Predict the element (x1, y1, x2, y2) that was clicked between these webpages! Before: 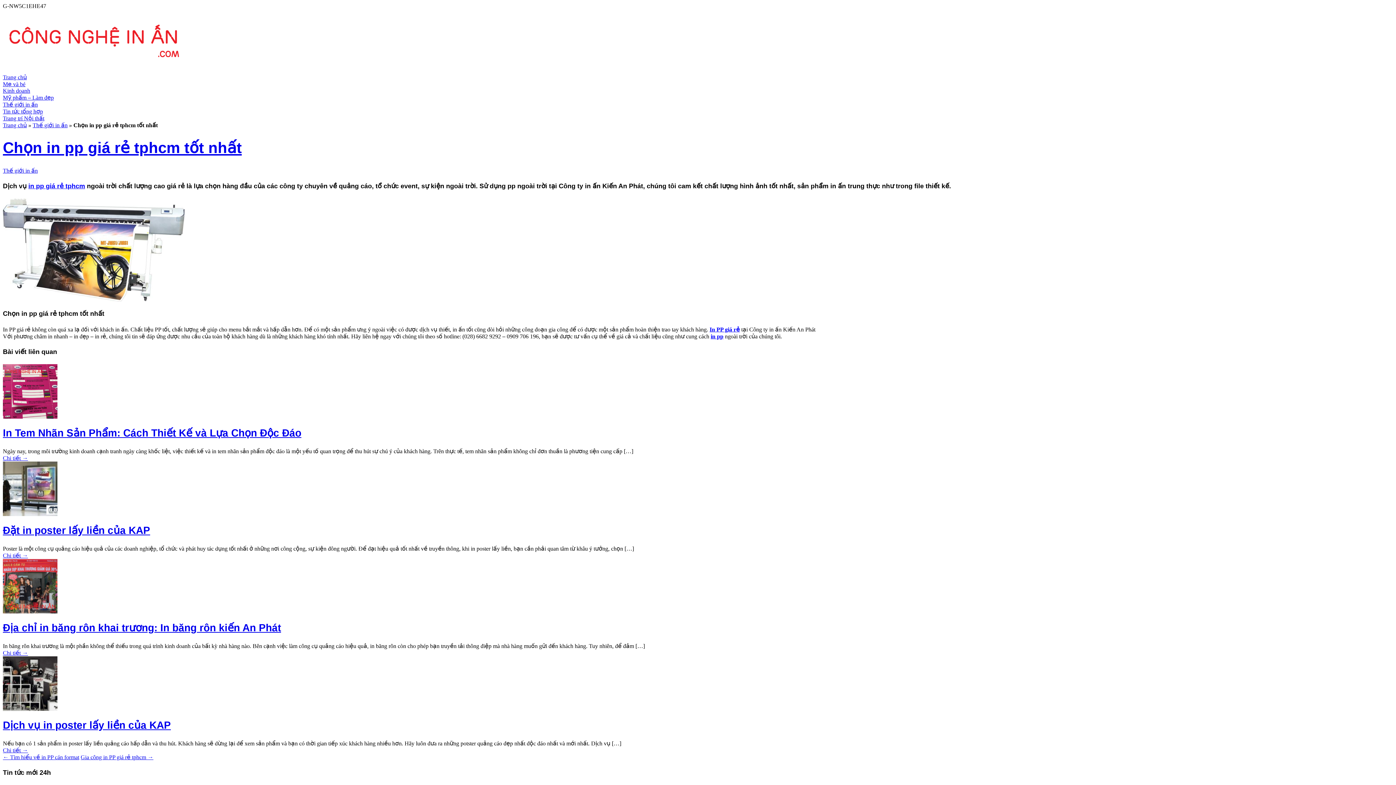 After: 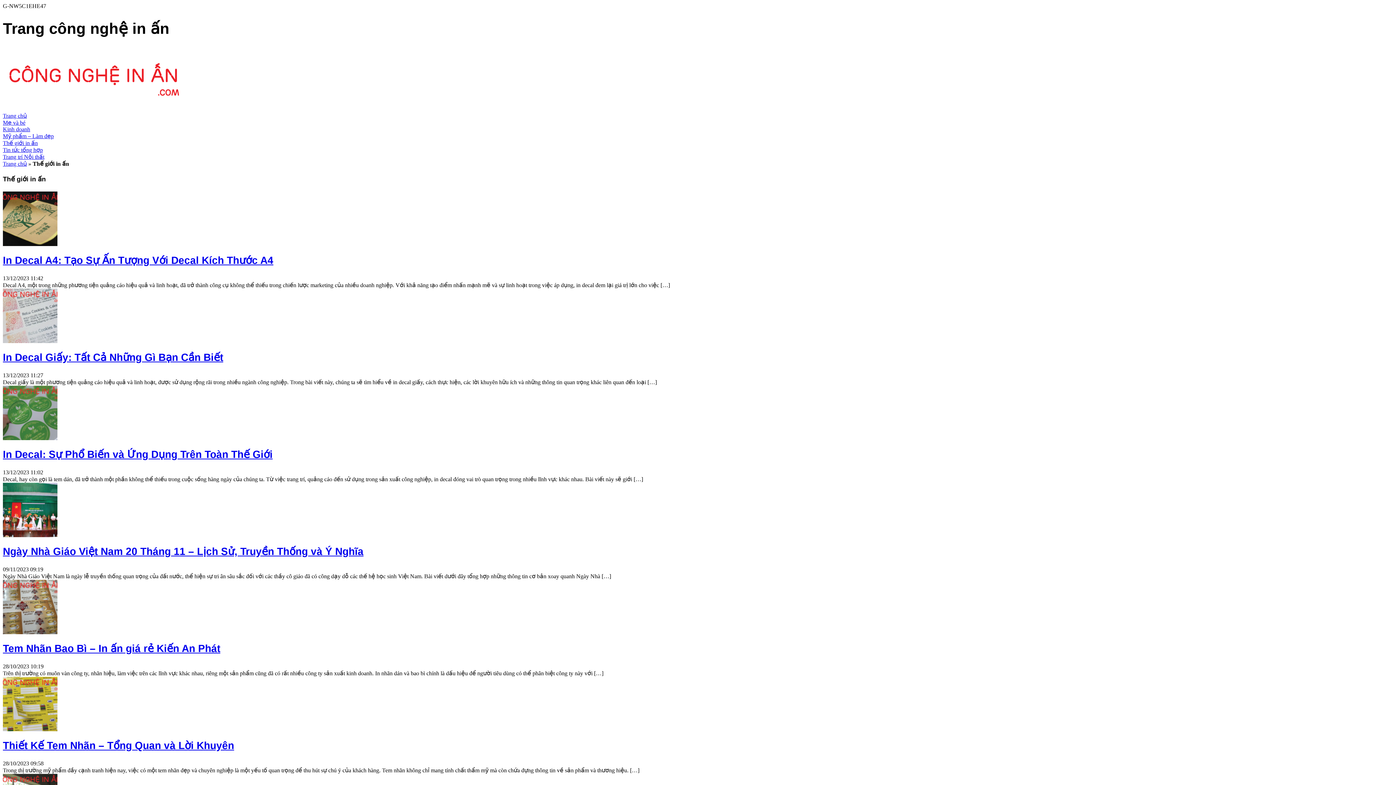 Action: label: Thế giới in ấn bbox: (32, 122, 67, 128)